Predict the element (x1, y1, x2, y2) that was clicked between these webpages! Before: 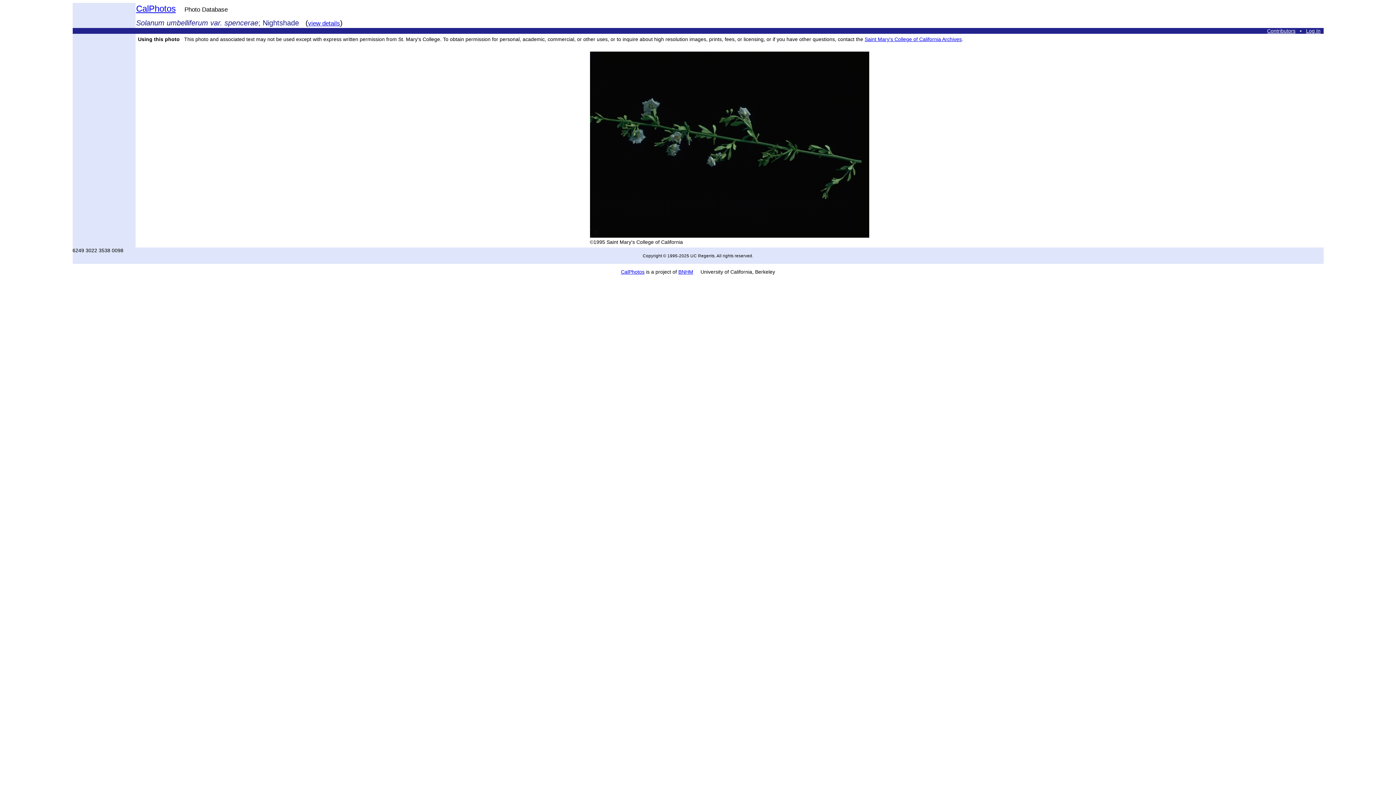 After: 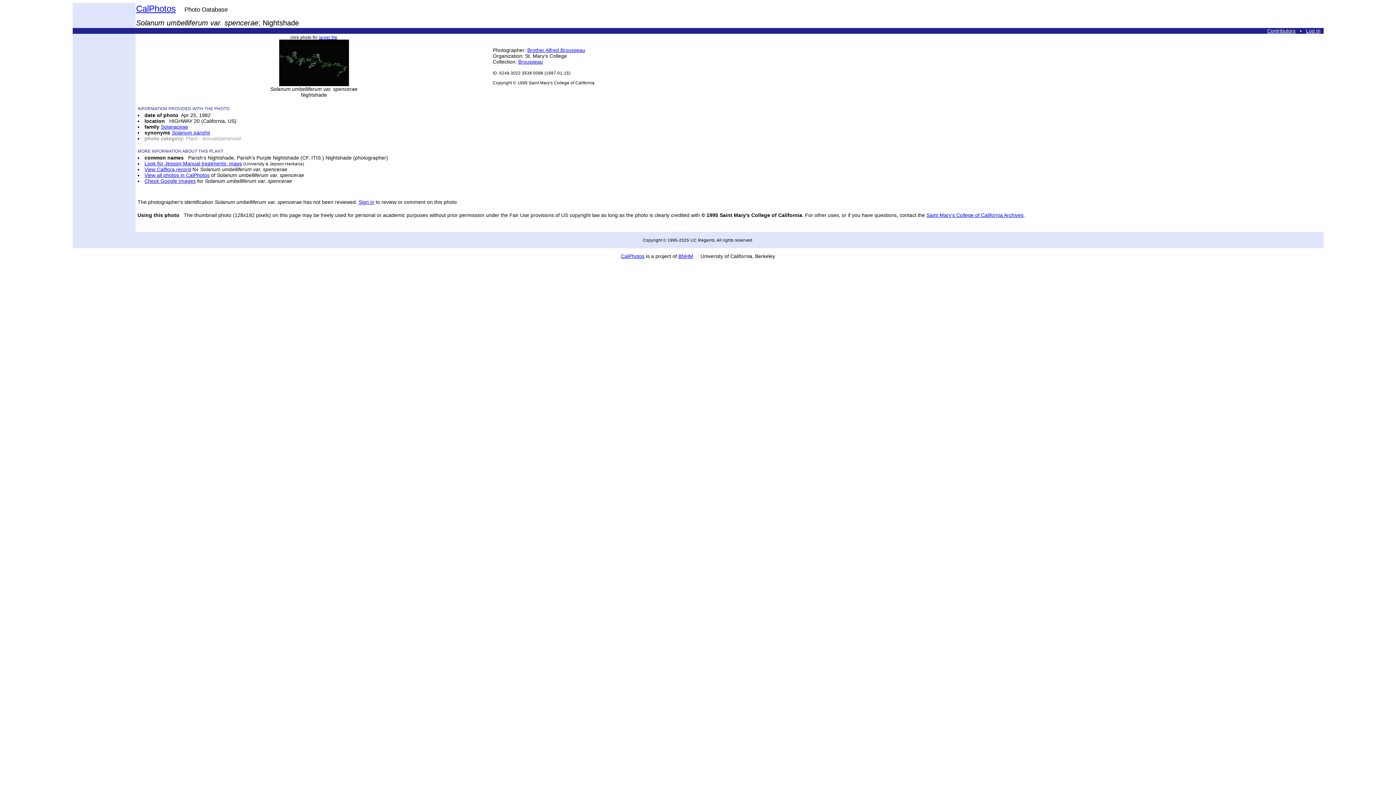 Action: label: view details bbox: (308, 18, 340, 26)